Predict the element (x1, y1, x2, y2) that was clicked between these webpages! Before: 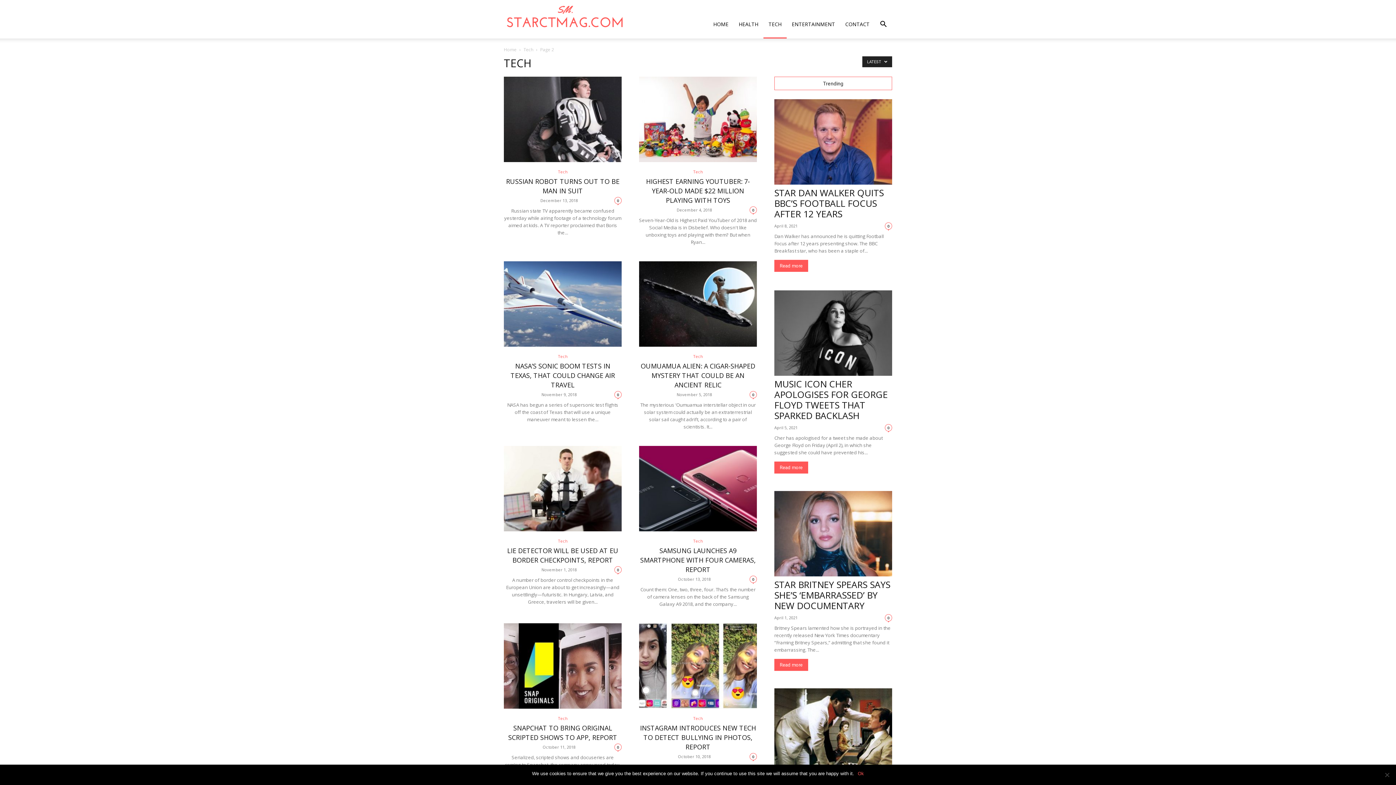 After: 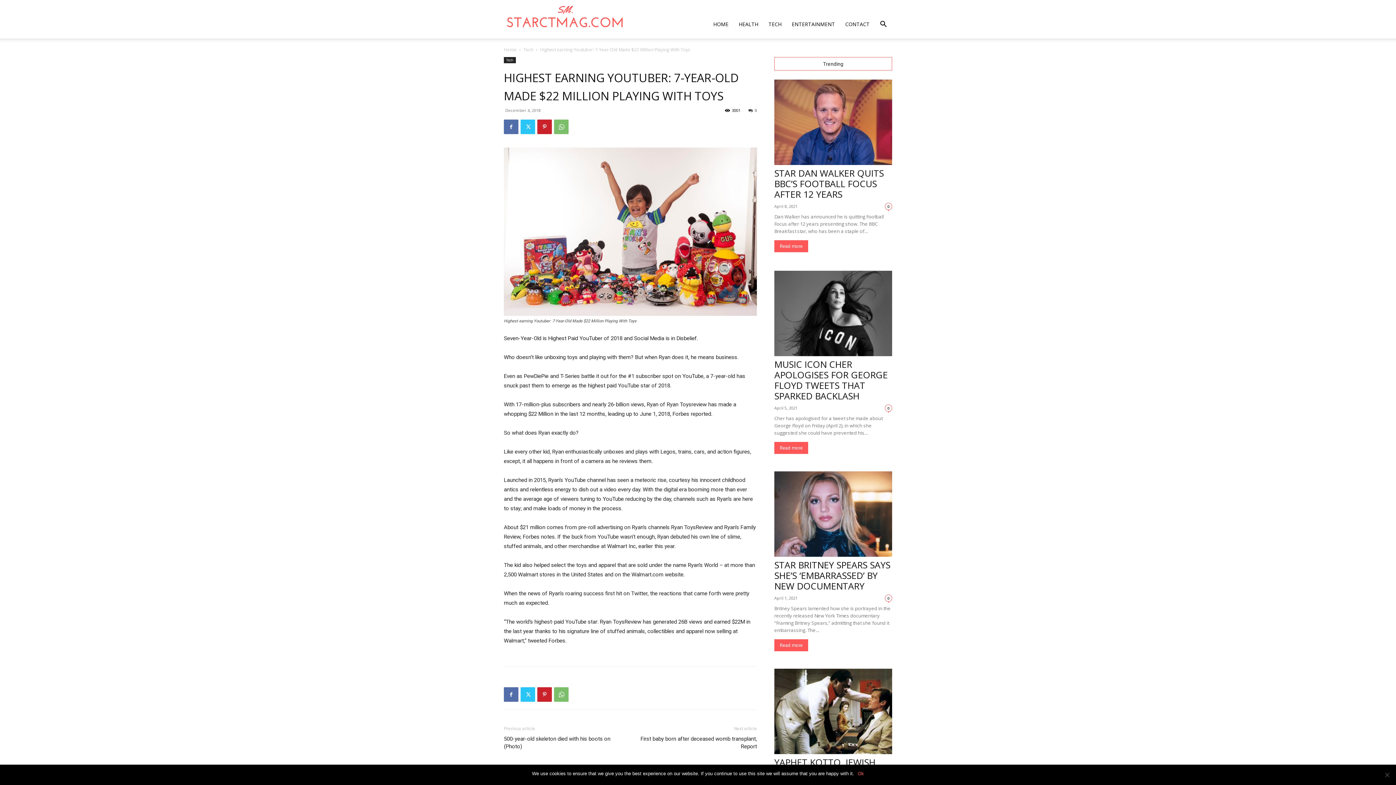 Action: bbox: (646, 177, 750, 204) label: HIGHEST EARNING YOUTUBER: 7-YEAR-OLD MADE $22 MILLION PLAYING WITH TOYS